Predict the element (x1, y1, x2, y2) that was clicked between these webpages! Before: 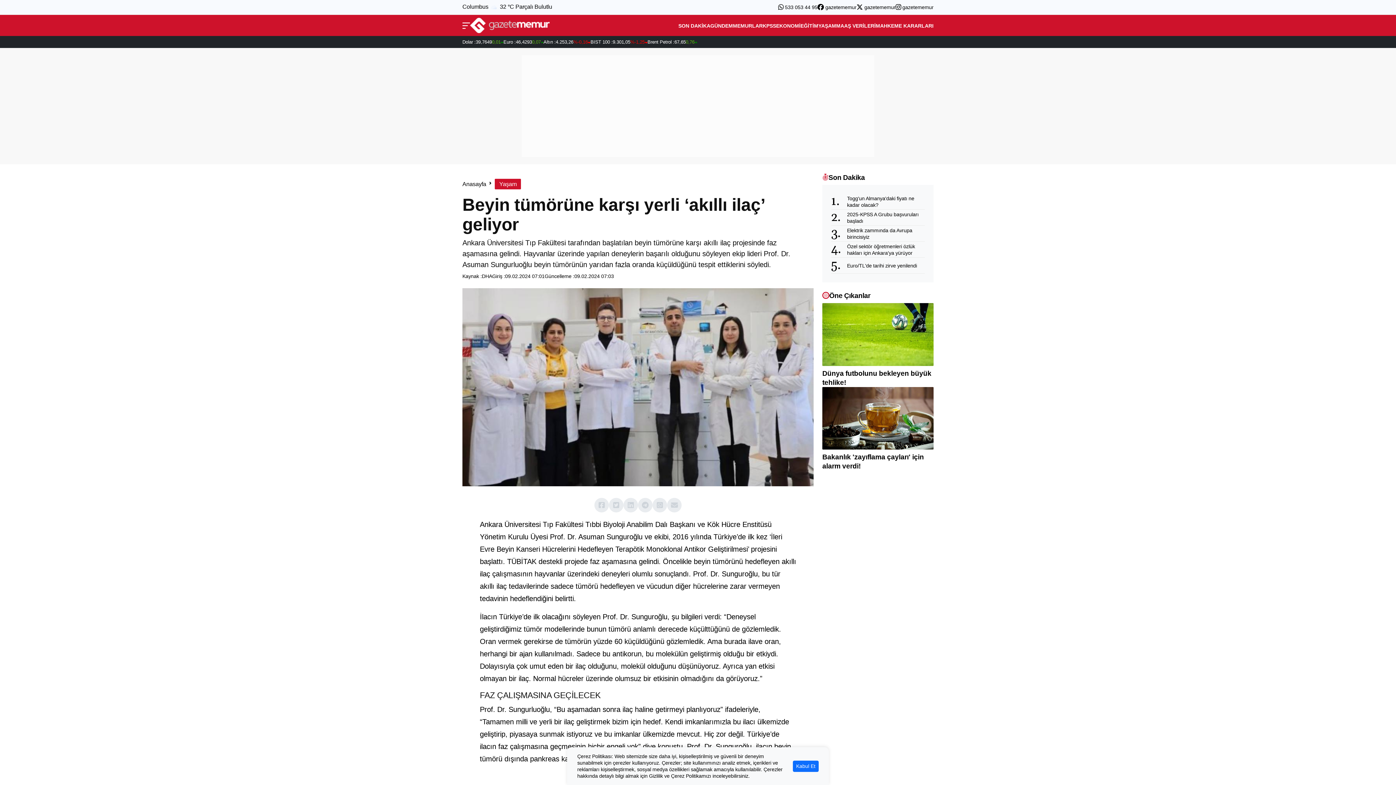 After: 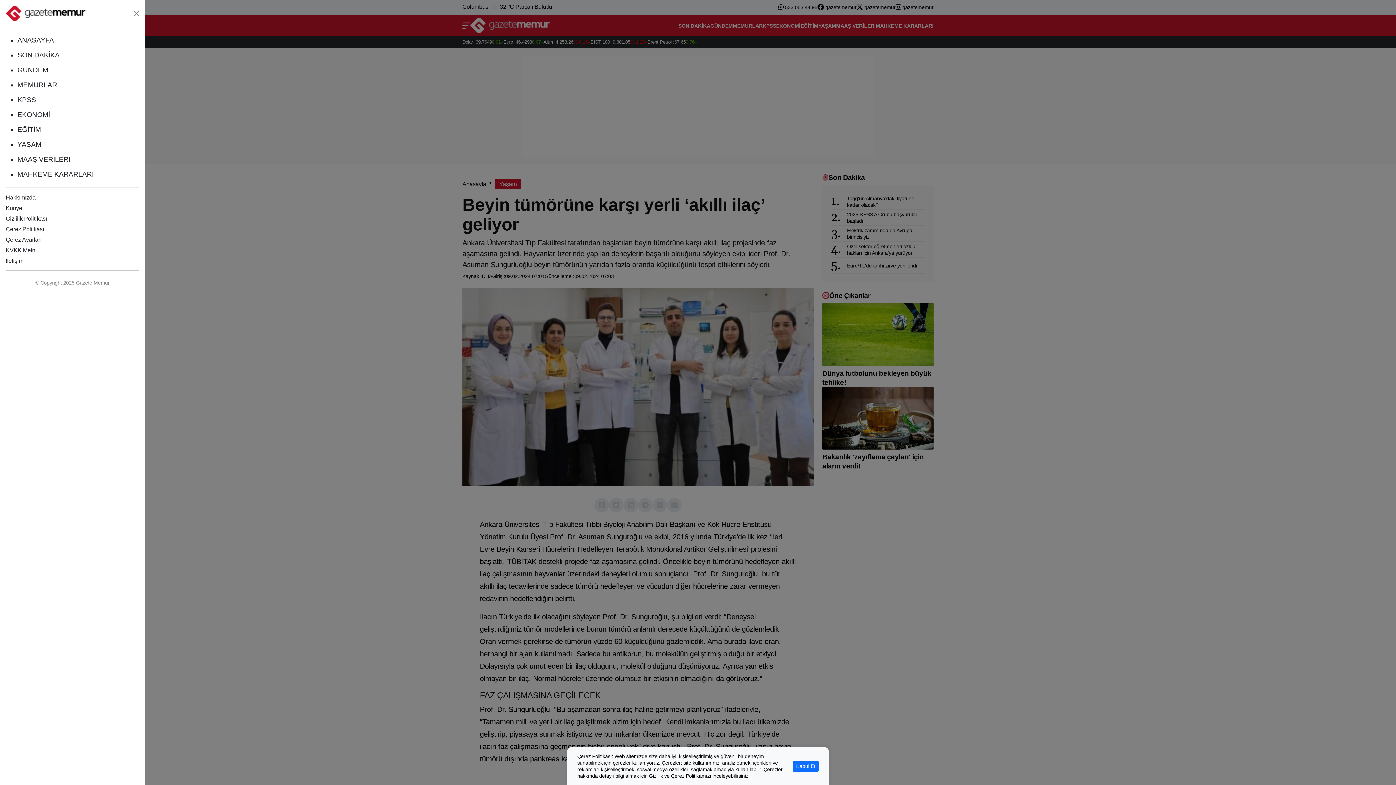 Action: bbox: (462, 21, 470, 30)